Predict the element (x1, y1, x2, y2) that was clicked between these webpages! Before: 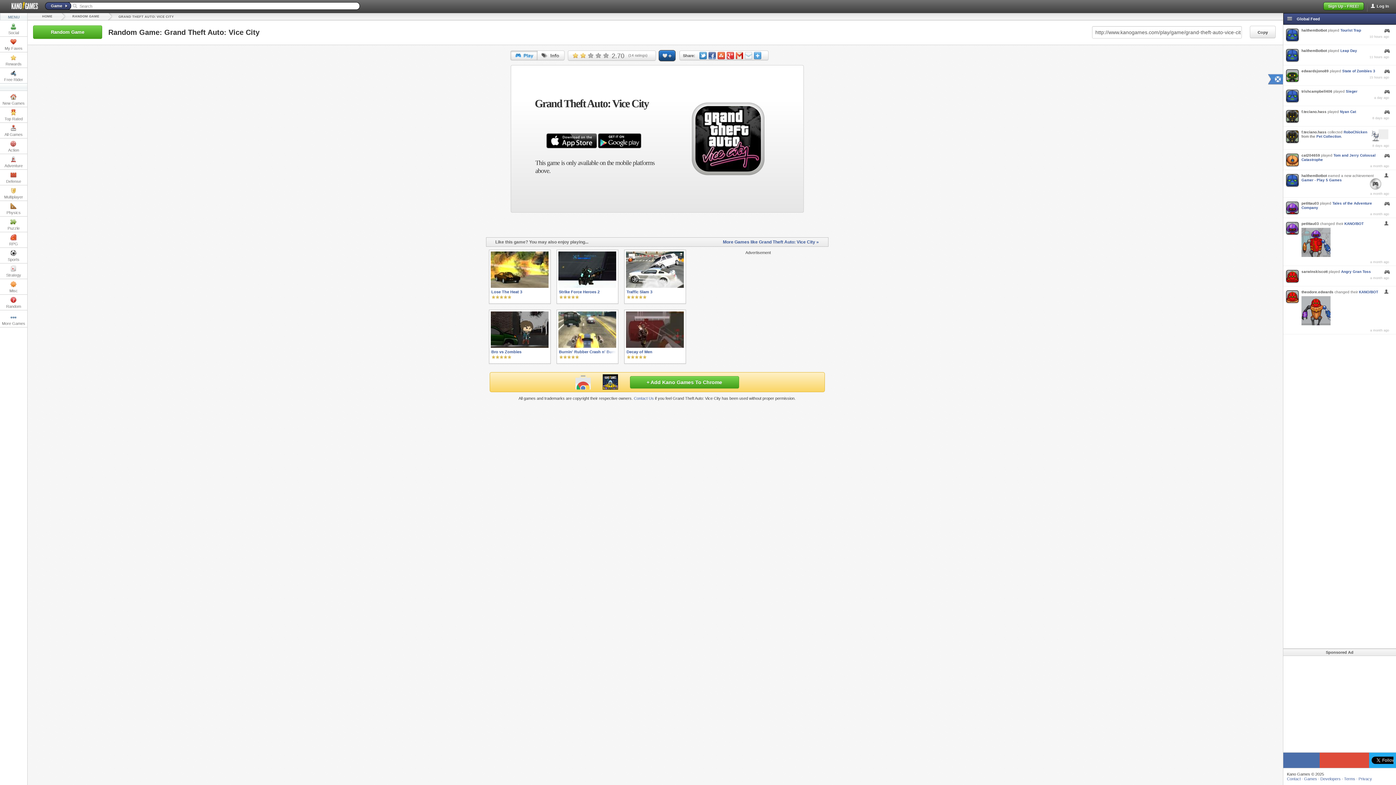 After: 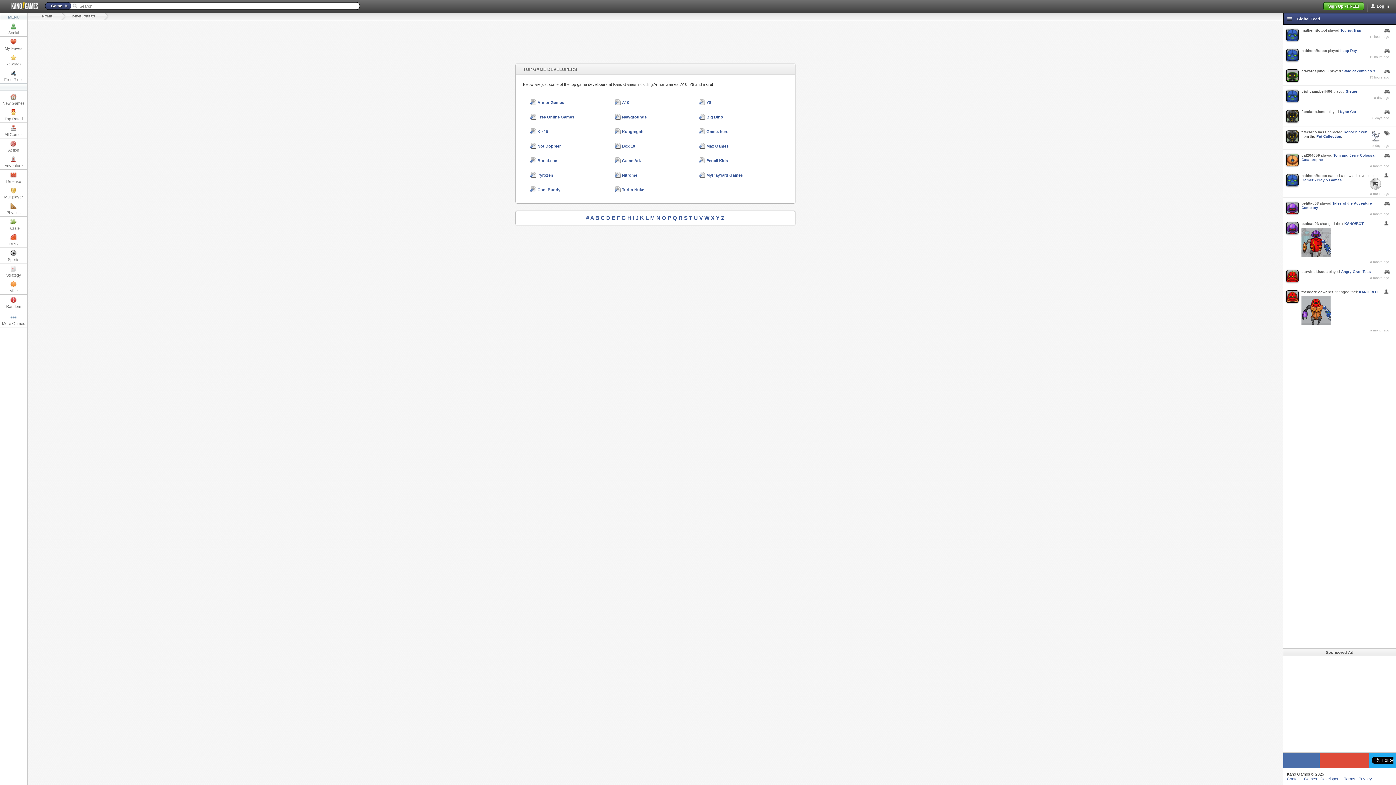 Action: label: Developers bbox: (1320, 777, 1341, 781)